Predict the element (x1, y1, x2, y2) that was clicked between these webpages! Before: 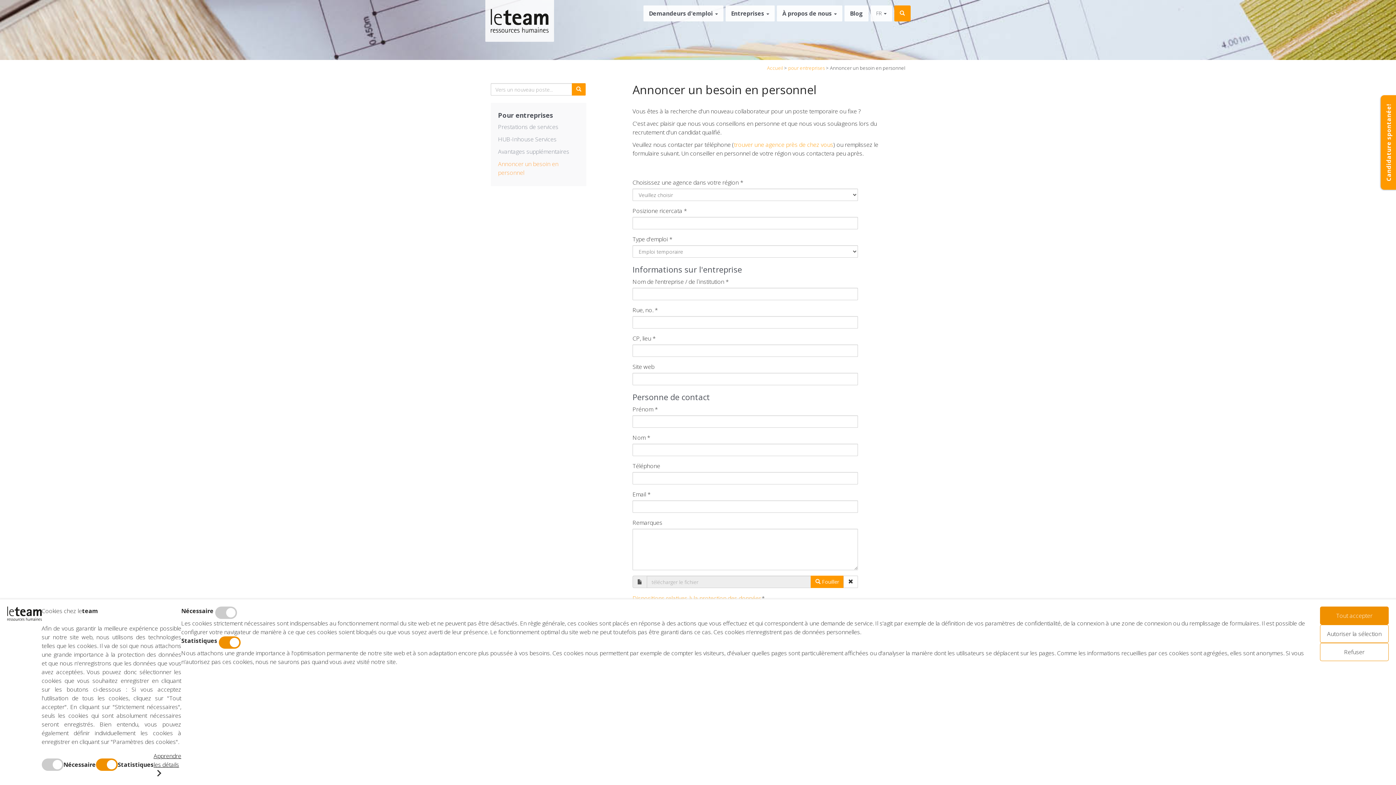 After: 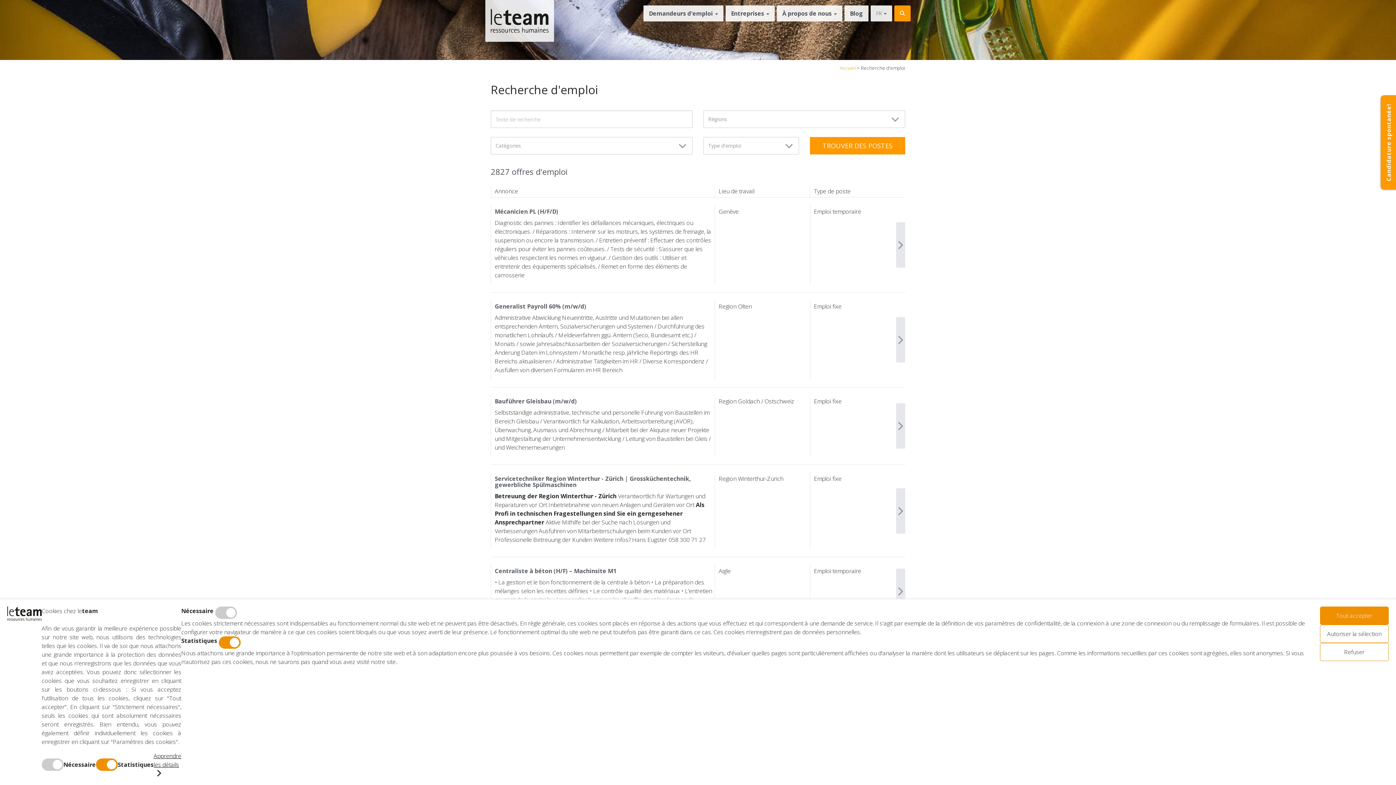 Action: bbox: (572, 83, 585, 95)